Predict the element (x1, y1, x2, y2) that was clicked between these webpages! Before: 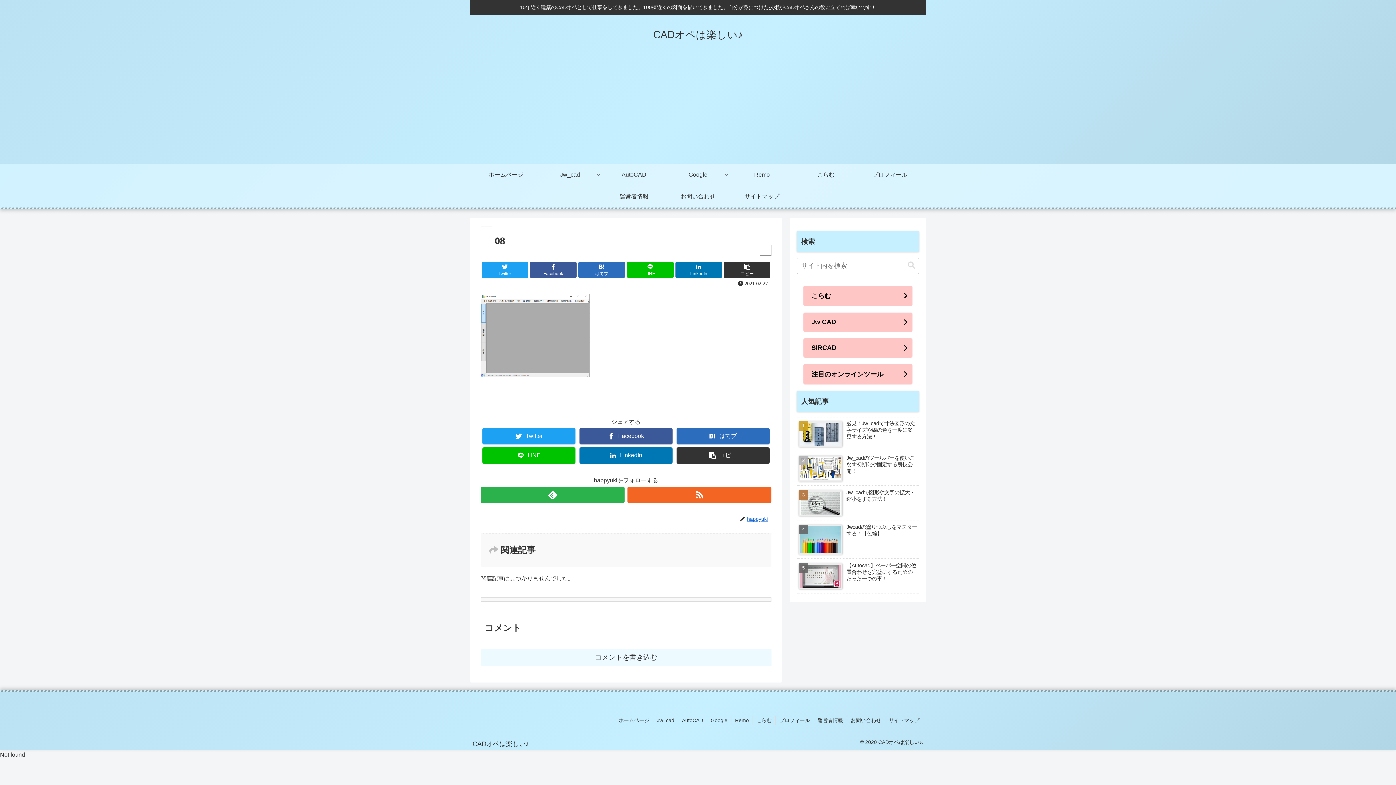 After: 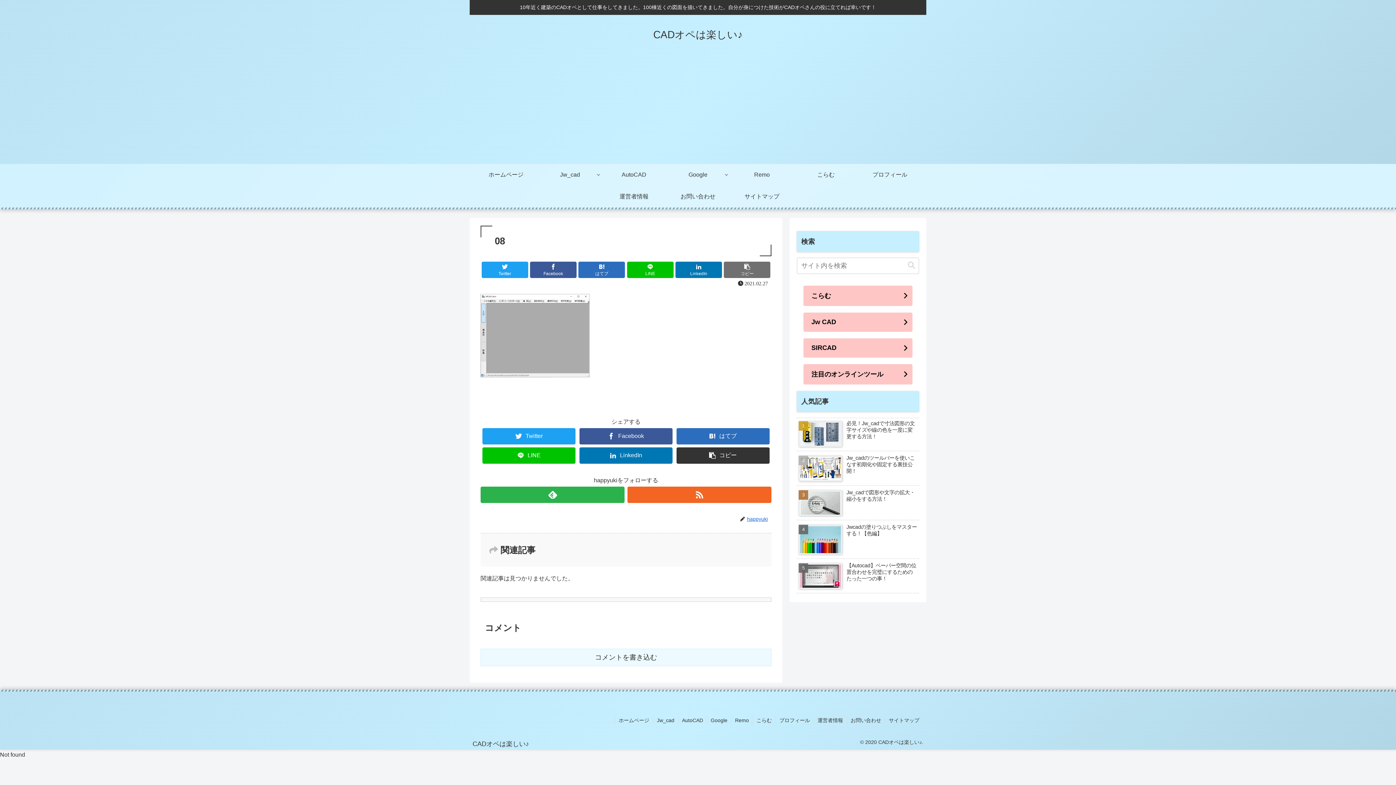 Action: label: コピー bbox: (724, 261, 770, 278)